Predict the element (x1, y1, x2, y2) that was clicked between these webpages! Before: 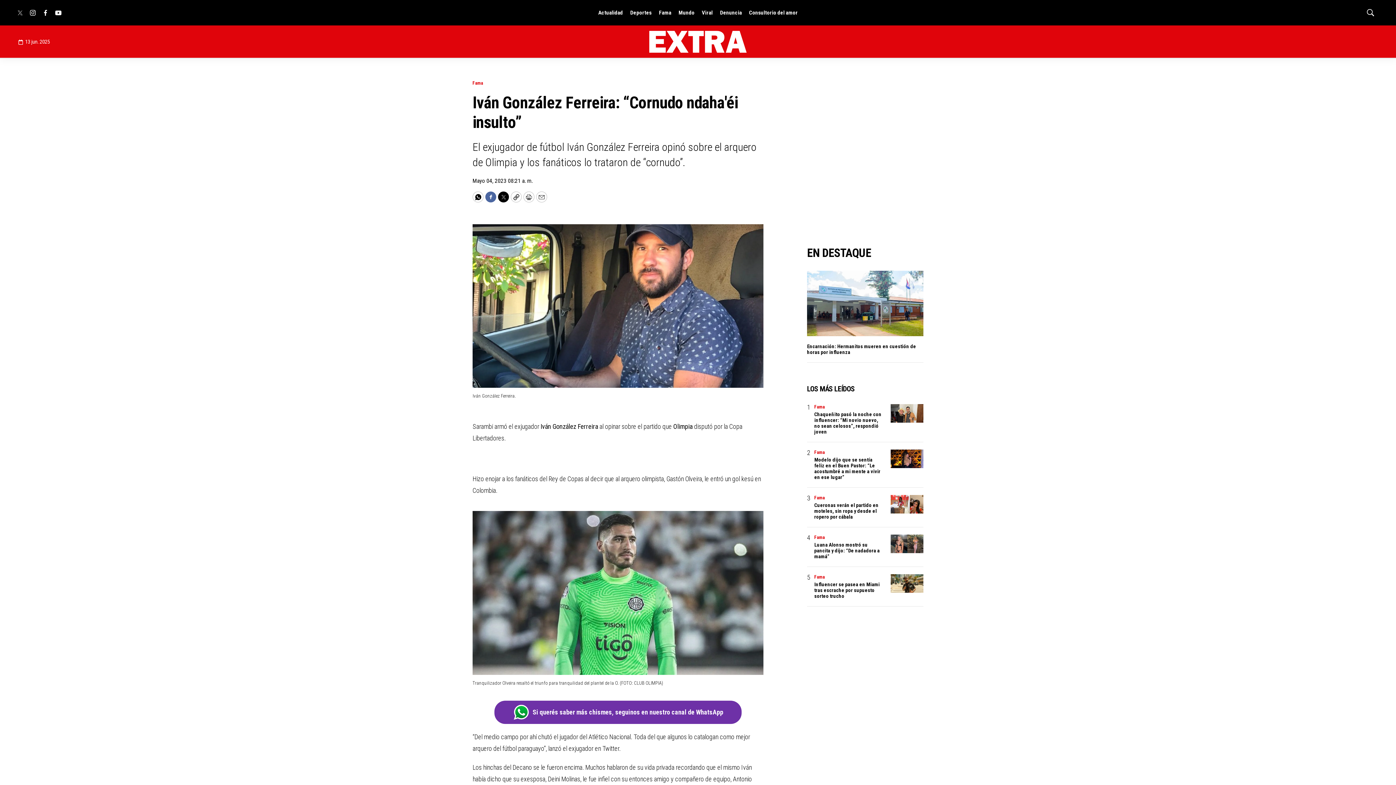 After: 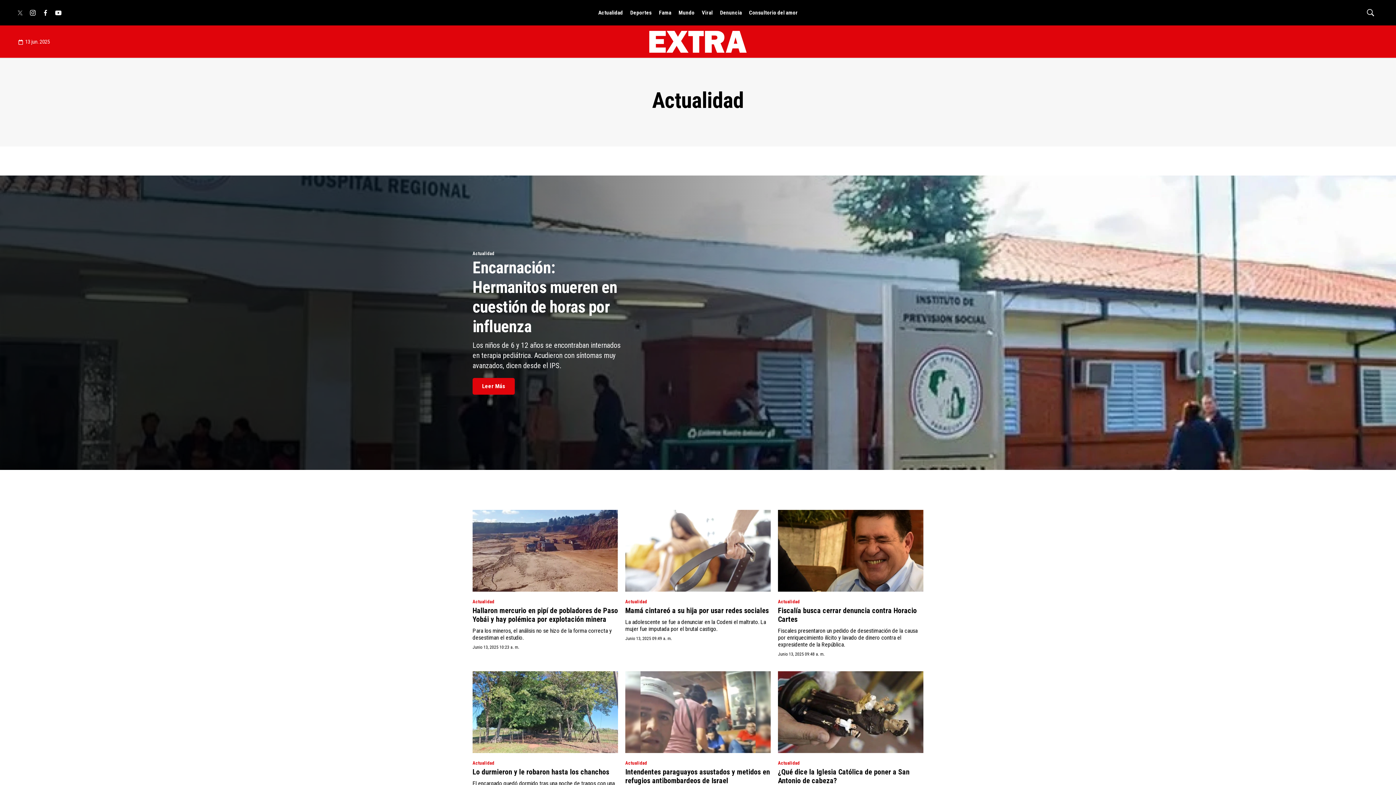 Action: bbox: (598, 5, 623, 21) label: Actualidad